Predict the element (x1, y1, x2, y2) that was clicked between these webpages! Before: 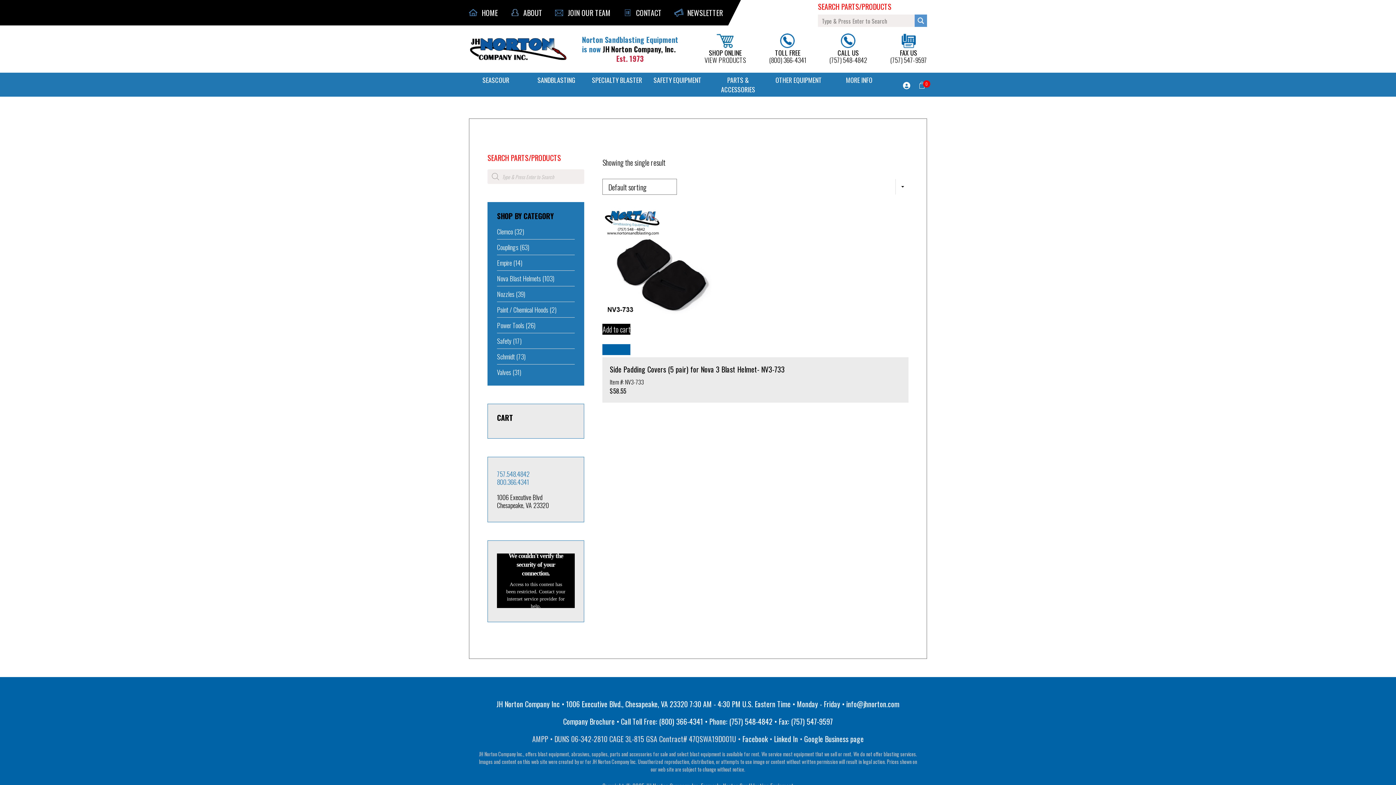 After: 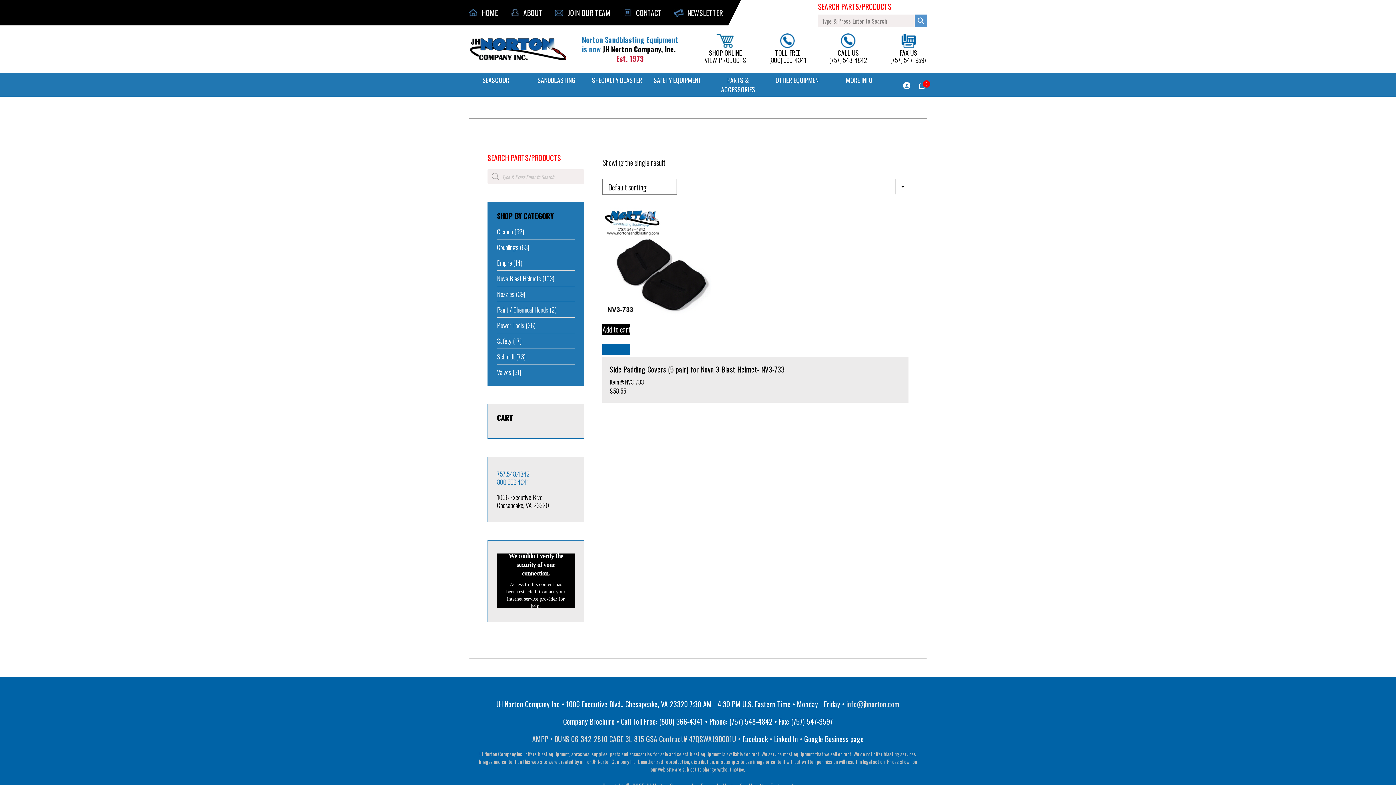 Action: label: info@jhnorton.com bbox: (846, 699, 899, 709)